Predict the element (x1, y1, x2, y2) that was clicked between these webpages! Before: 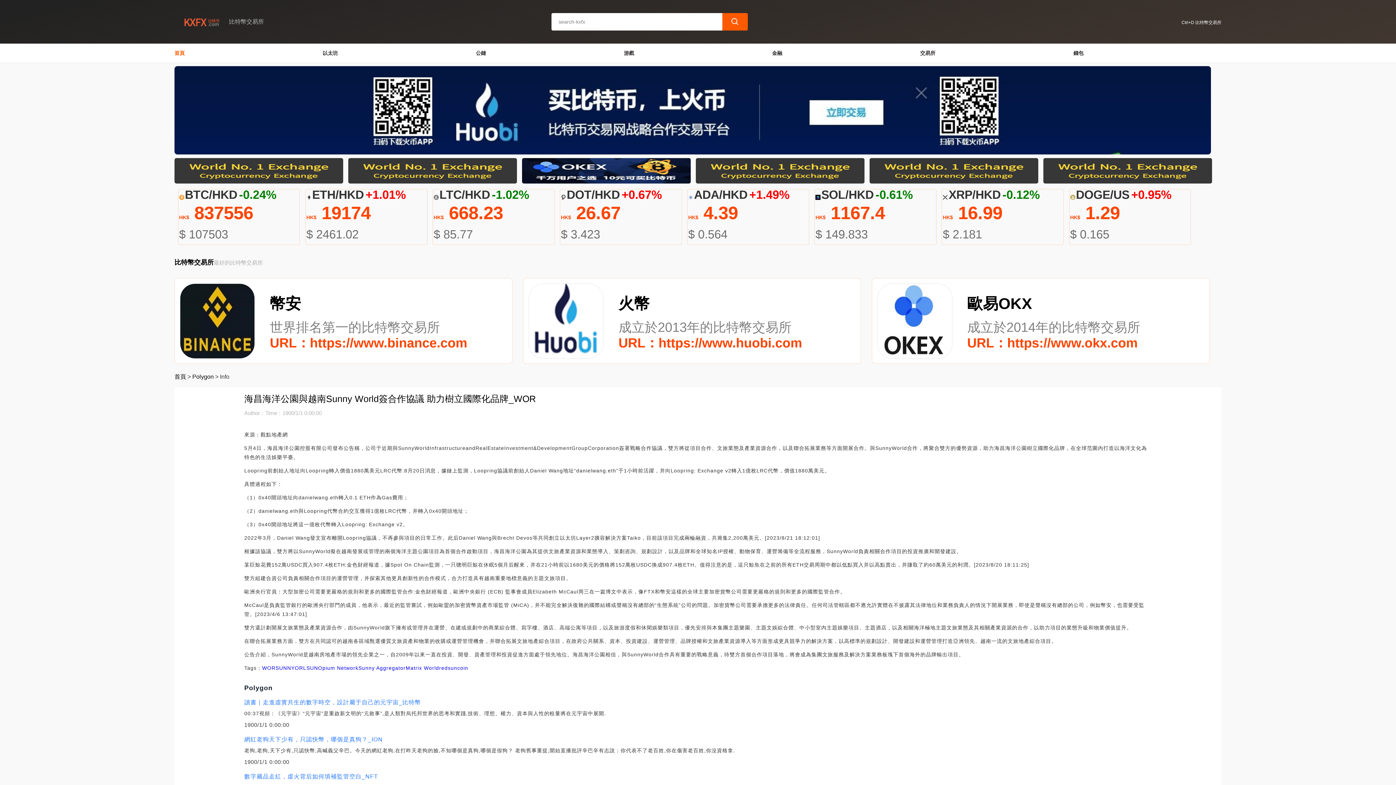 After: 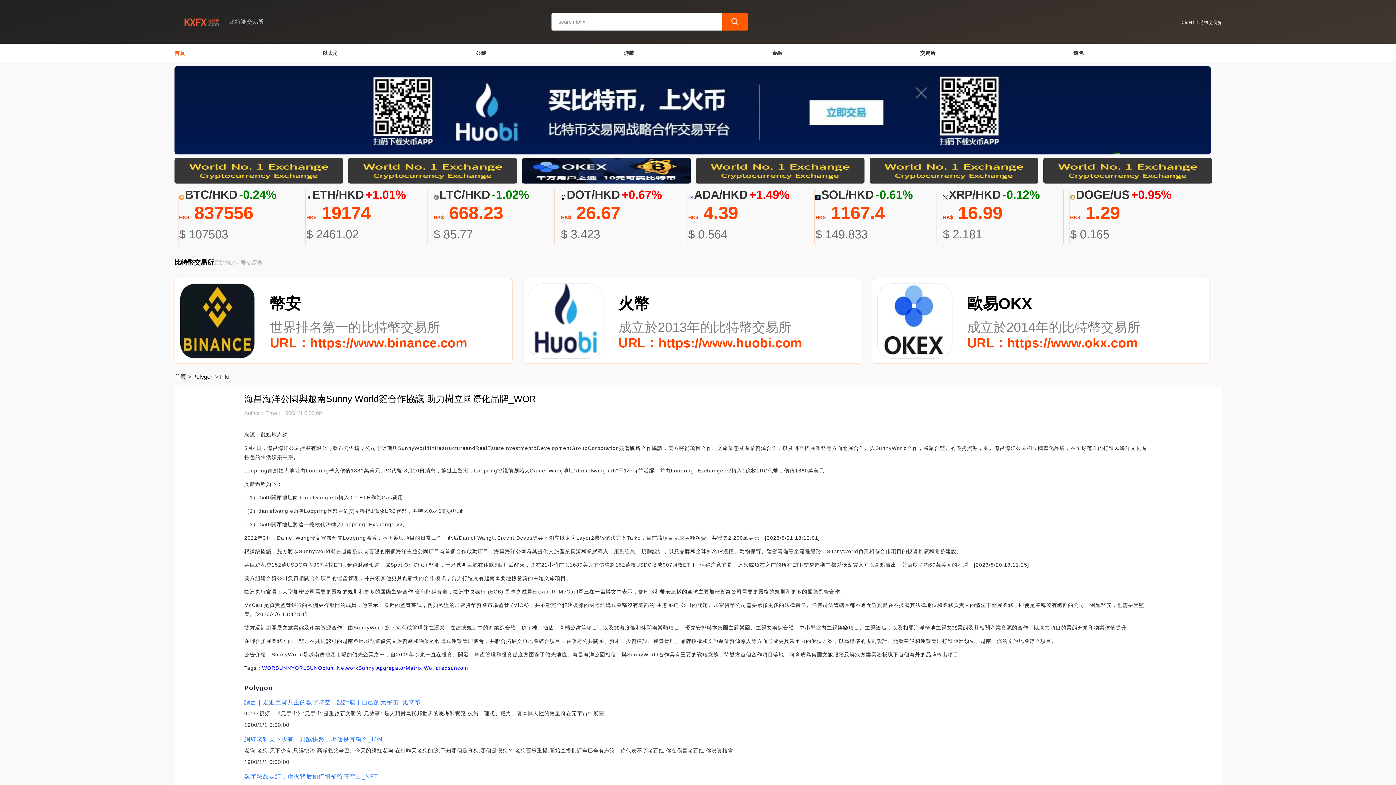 Action: bbox: (244, 698, 421, 707) label: 讀書｜走進虛實共生的數字時空，設計屬于自己的元宇宙_比特幣